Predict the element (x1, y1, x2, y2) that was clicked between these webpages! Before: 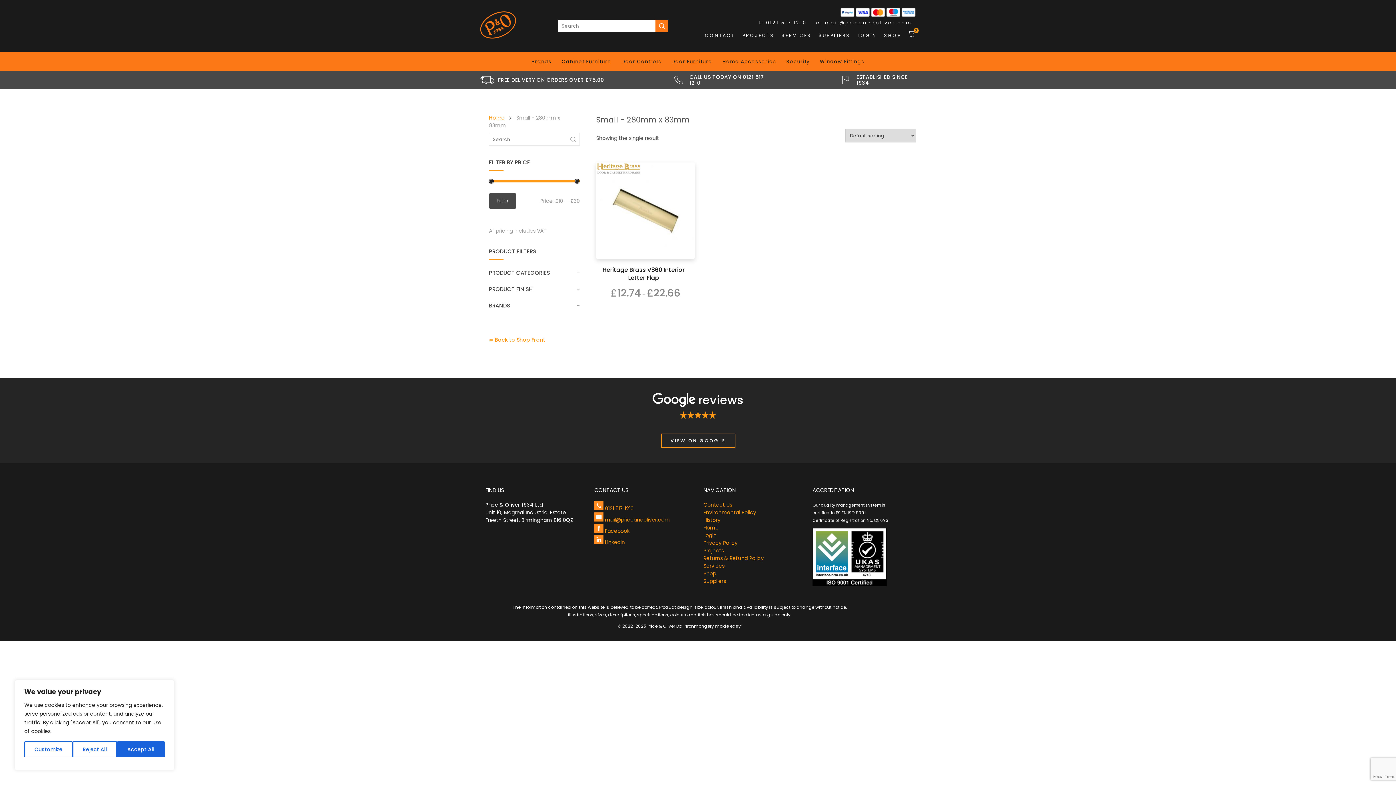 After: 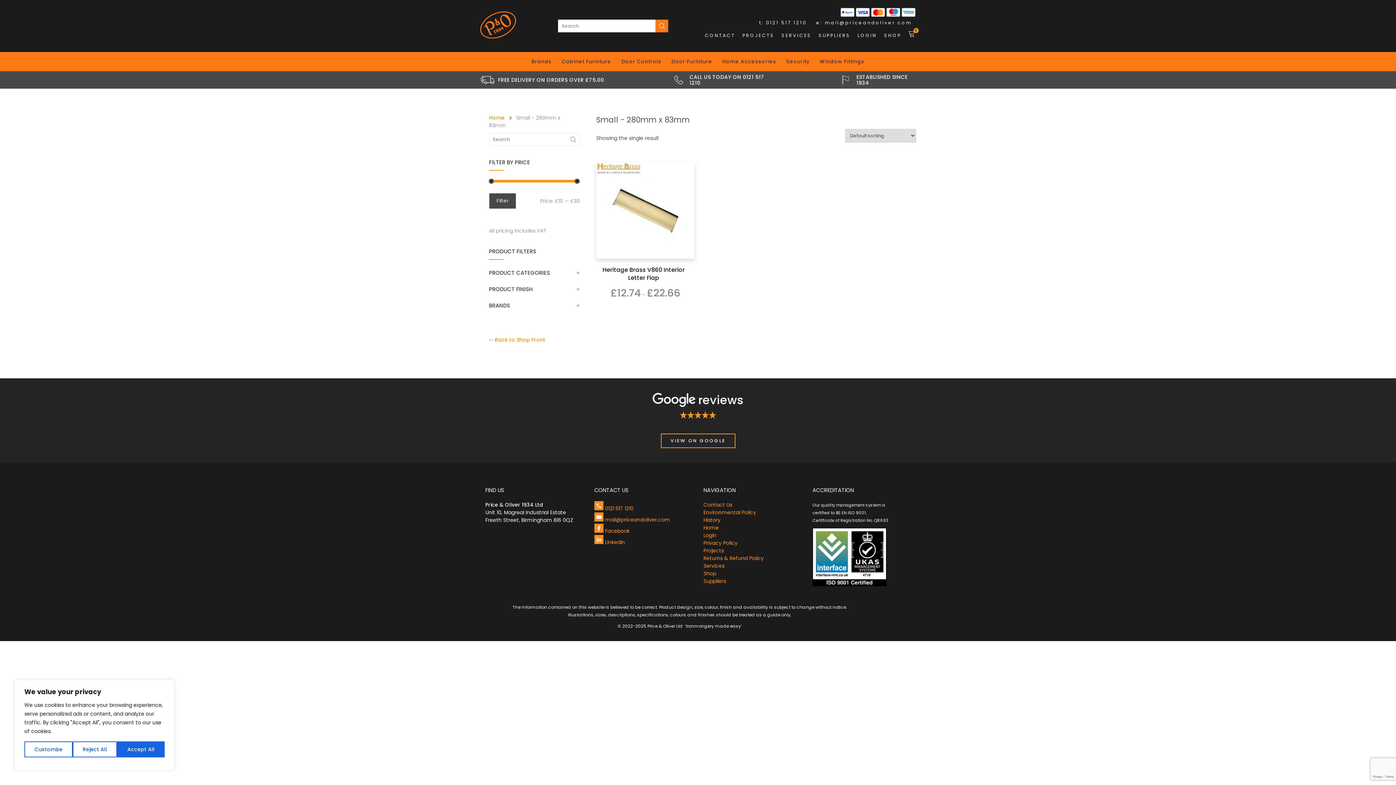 Action: bbox: (825, 19, 912, 25) label: mail@priceandoliver.com